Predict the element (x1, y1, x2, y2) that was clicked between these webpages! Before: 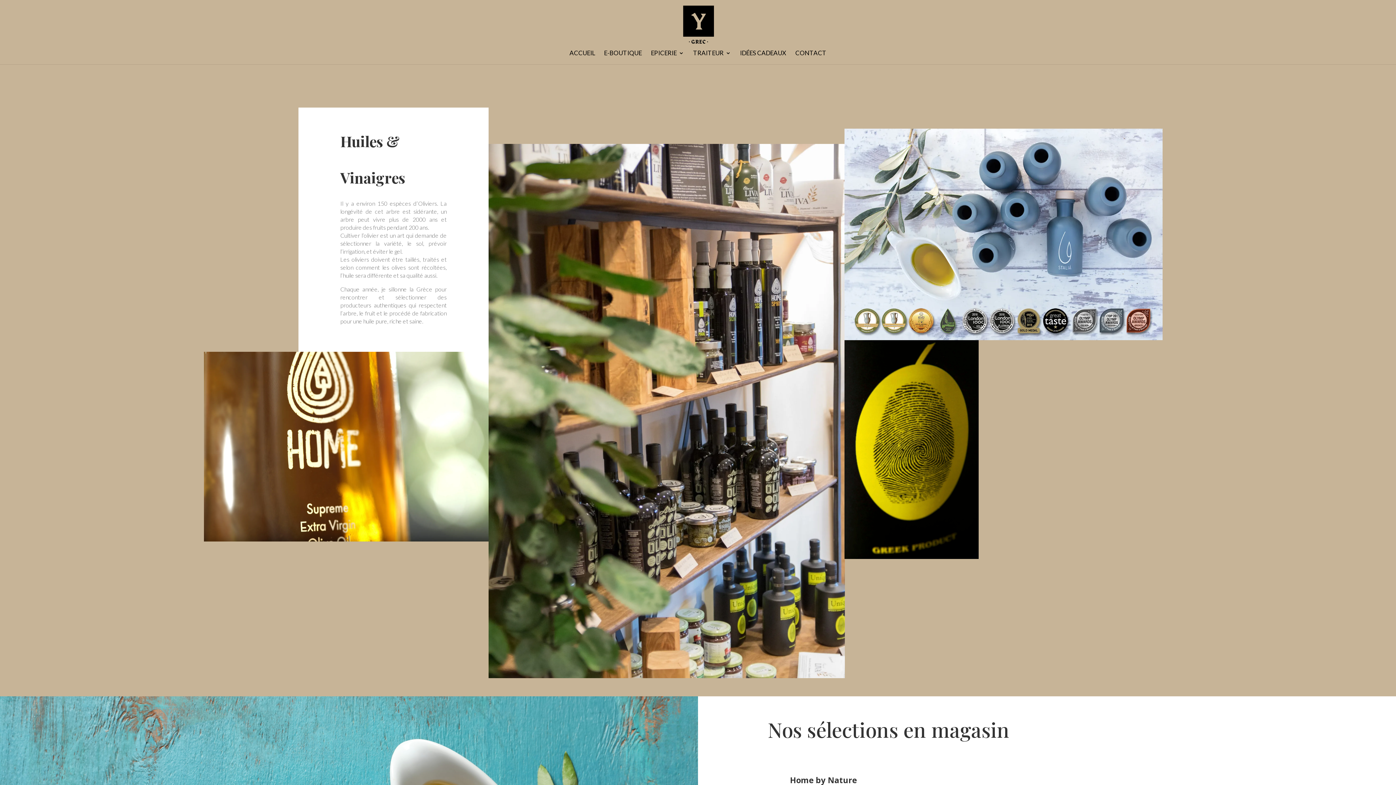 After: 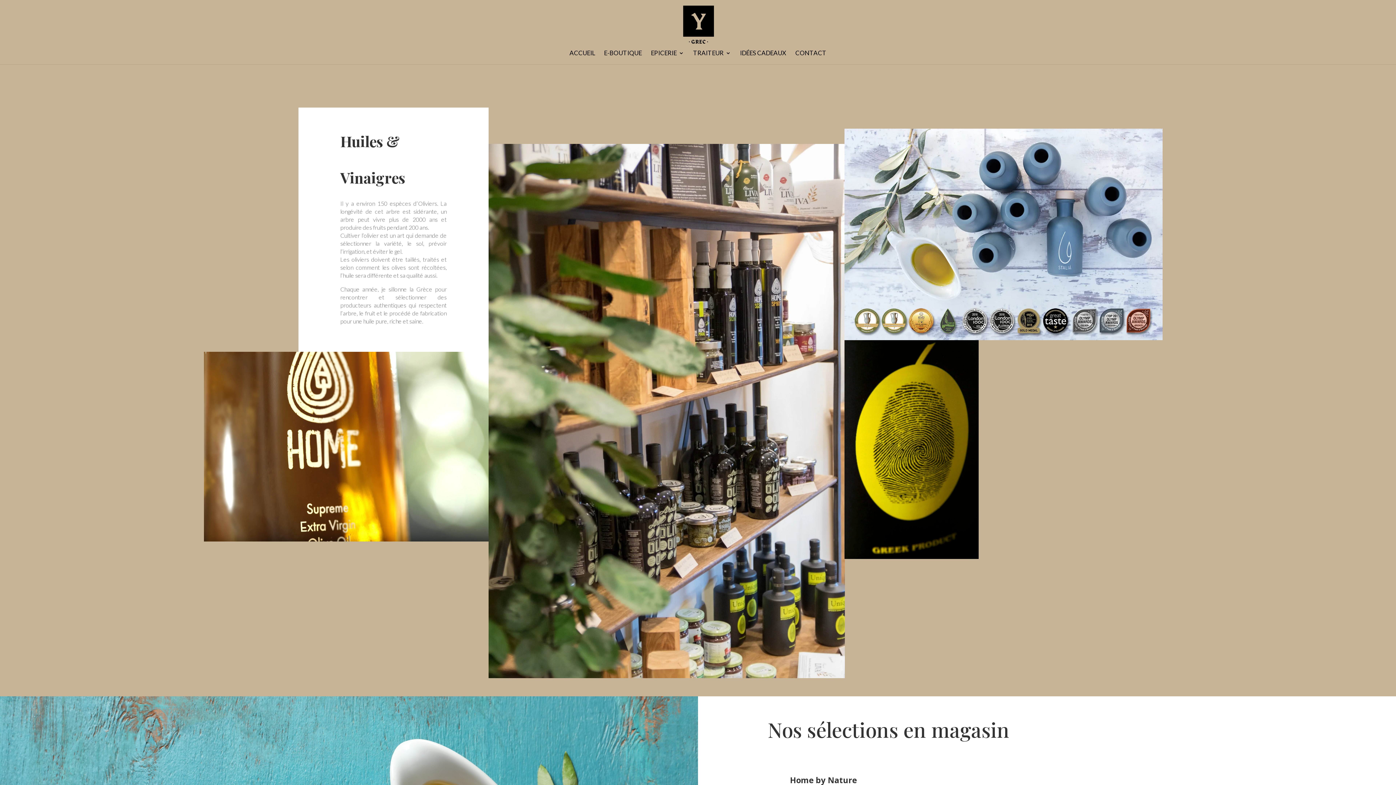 Action: label: EPICERIE bbox: (651, 50, 684, 64)